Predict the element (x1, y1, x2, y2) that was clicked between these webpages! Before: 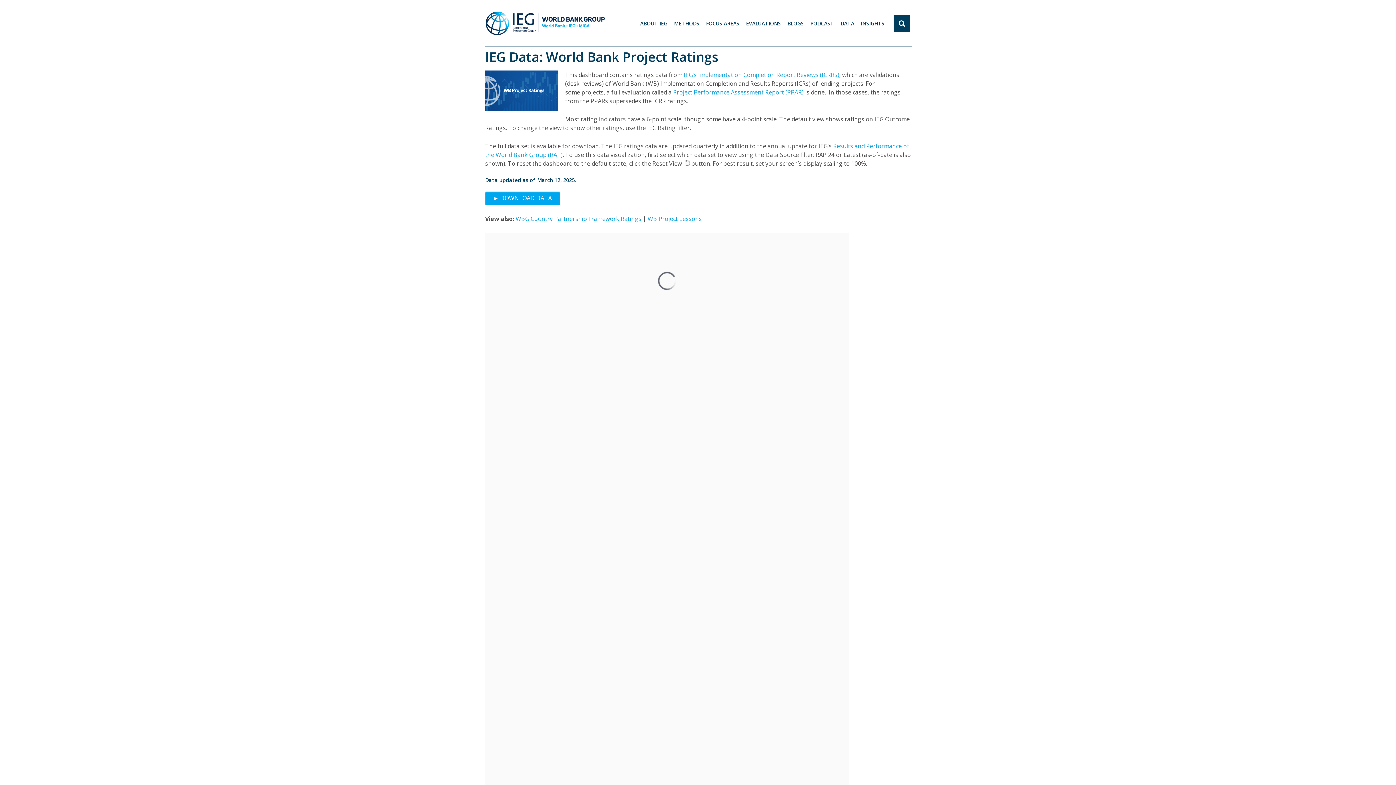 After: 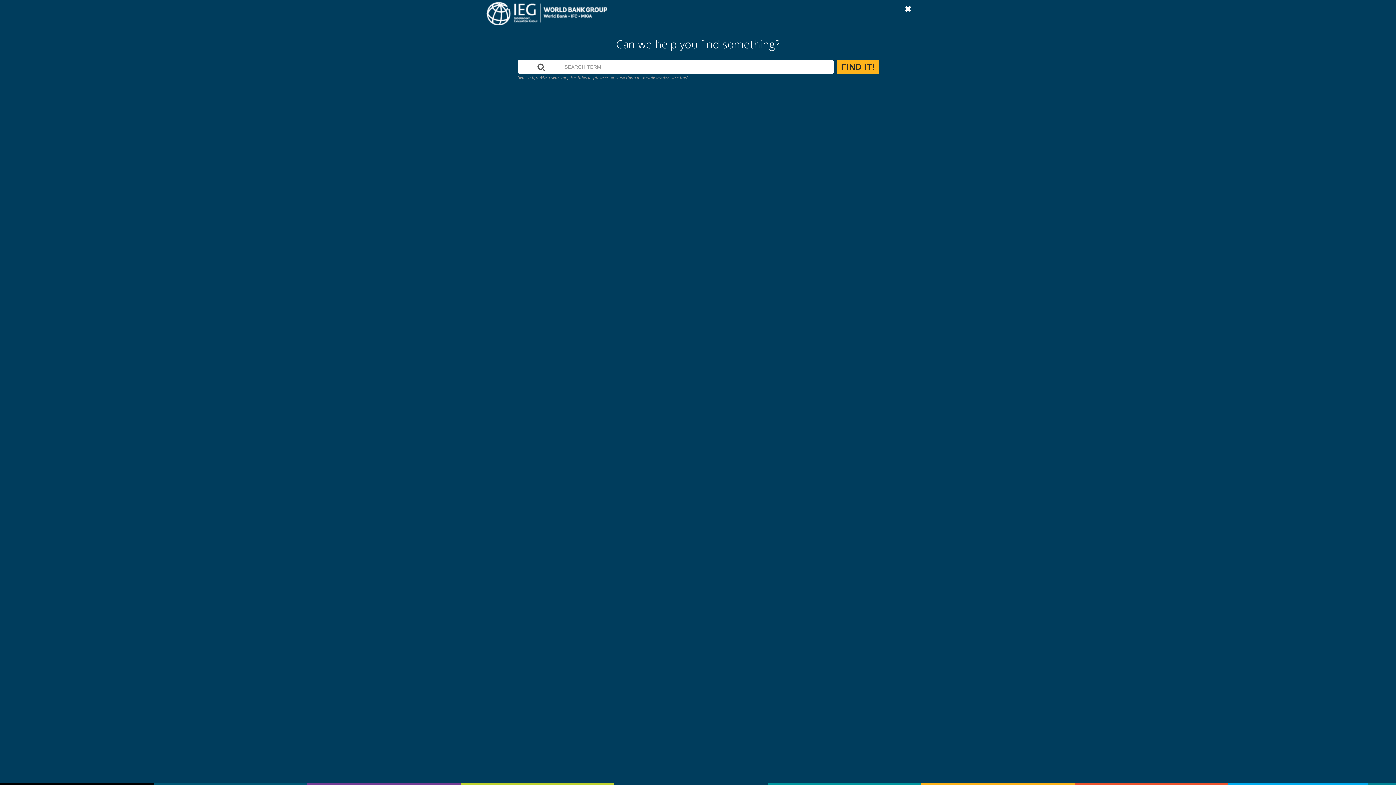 Action: bbox: (893, 14, 910, 31)